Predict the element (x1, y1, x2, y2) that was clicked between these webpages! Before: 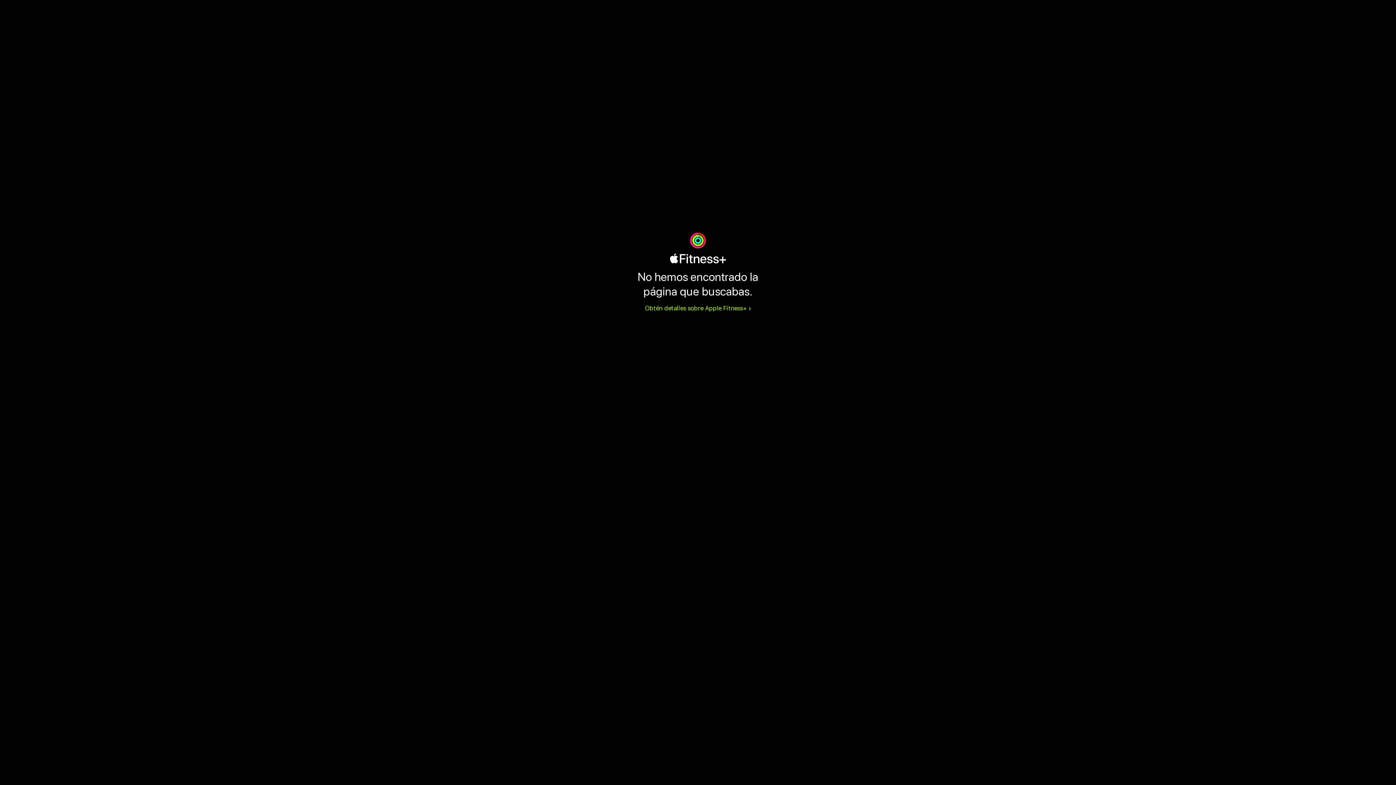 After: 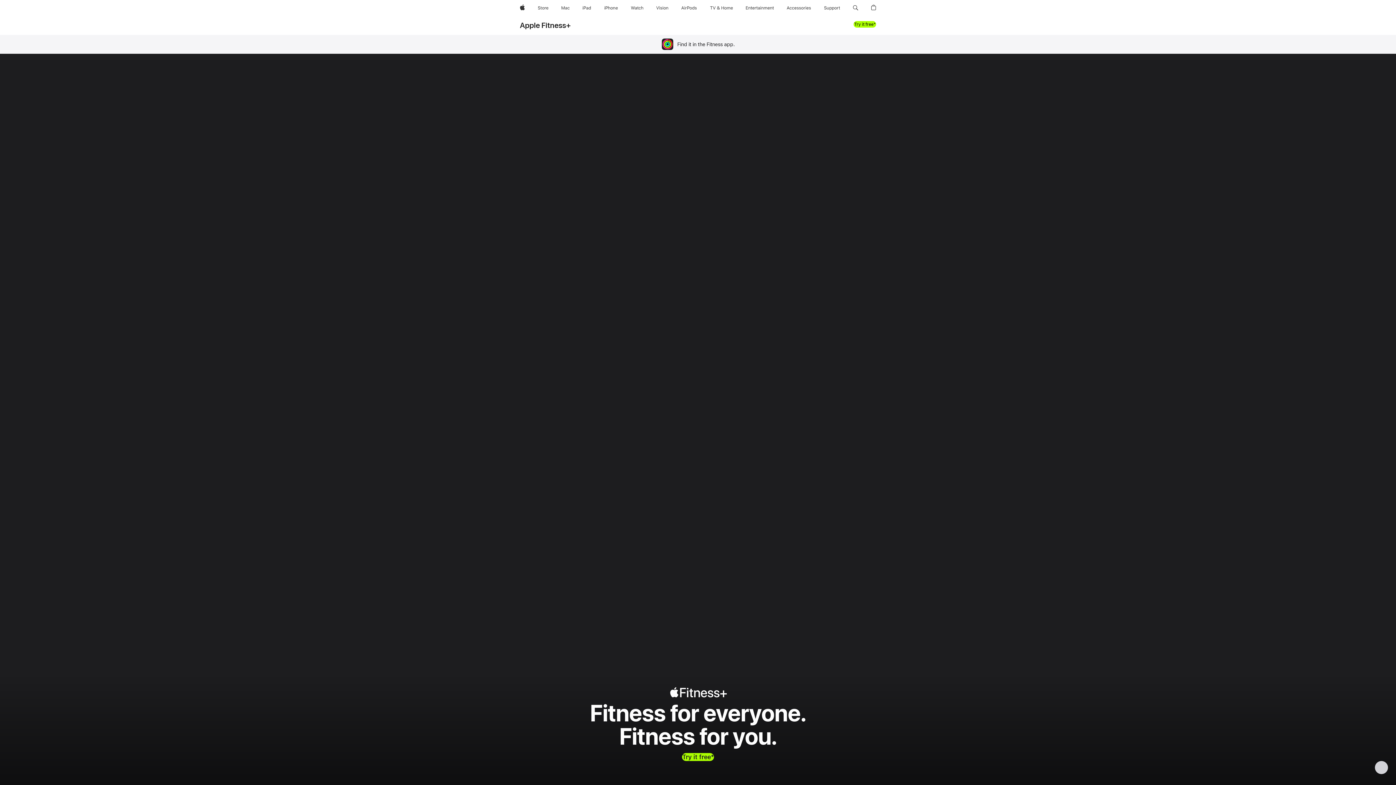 Action: bbox: (634, 304, 761, 313) label: Obtén detalles sobre Apple Fitness+